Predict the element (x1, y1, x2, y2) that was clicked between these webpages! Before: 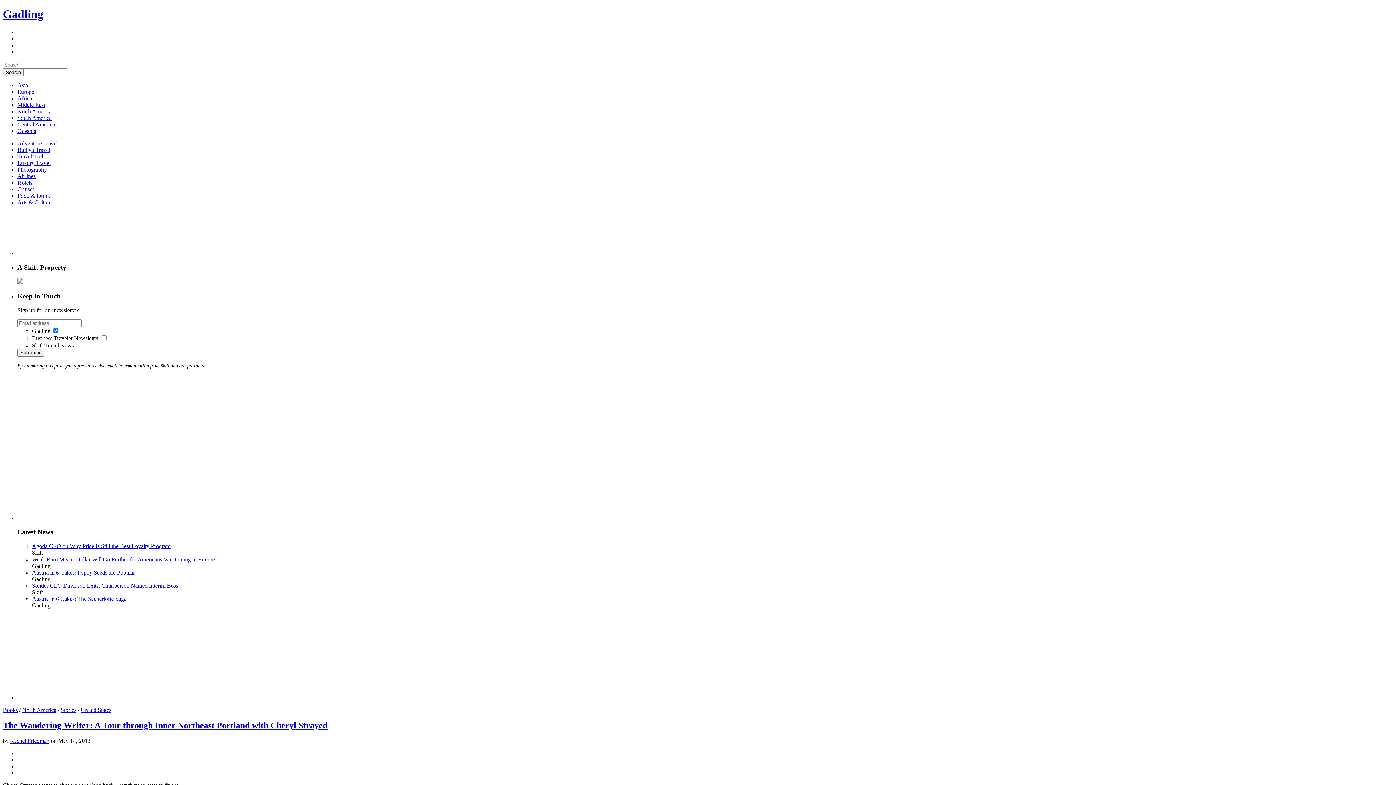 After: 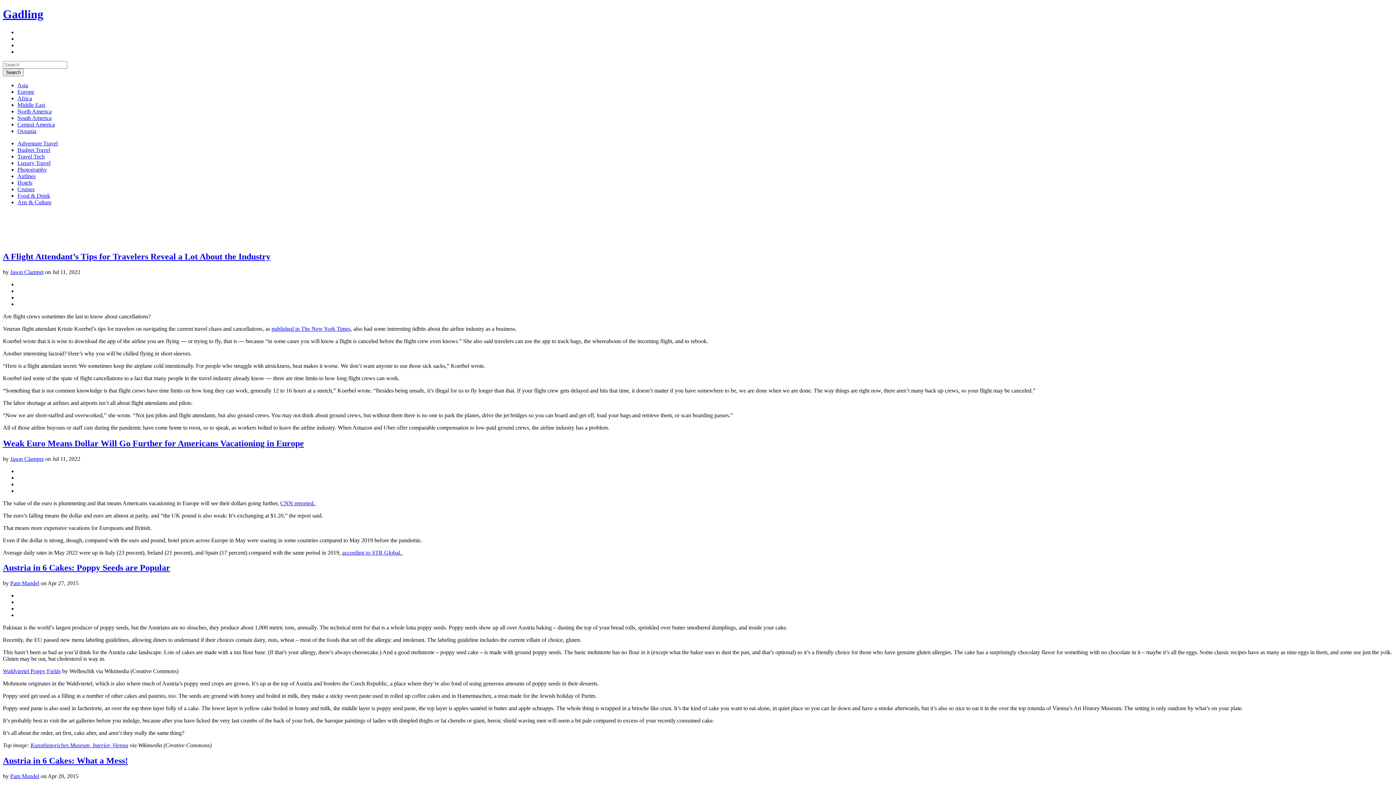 Action: bbox: (10, 738, 49, 744) label: Rachel Friedman